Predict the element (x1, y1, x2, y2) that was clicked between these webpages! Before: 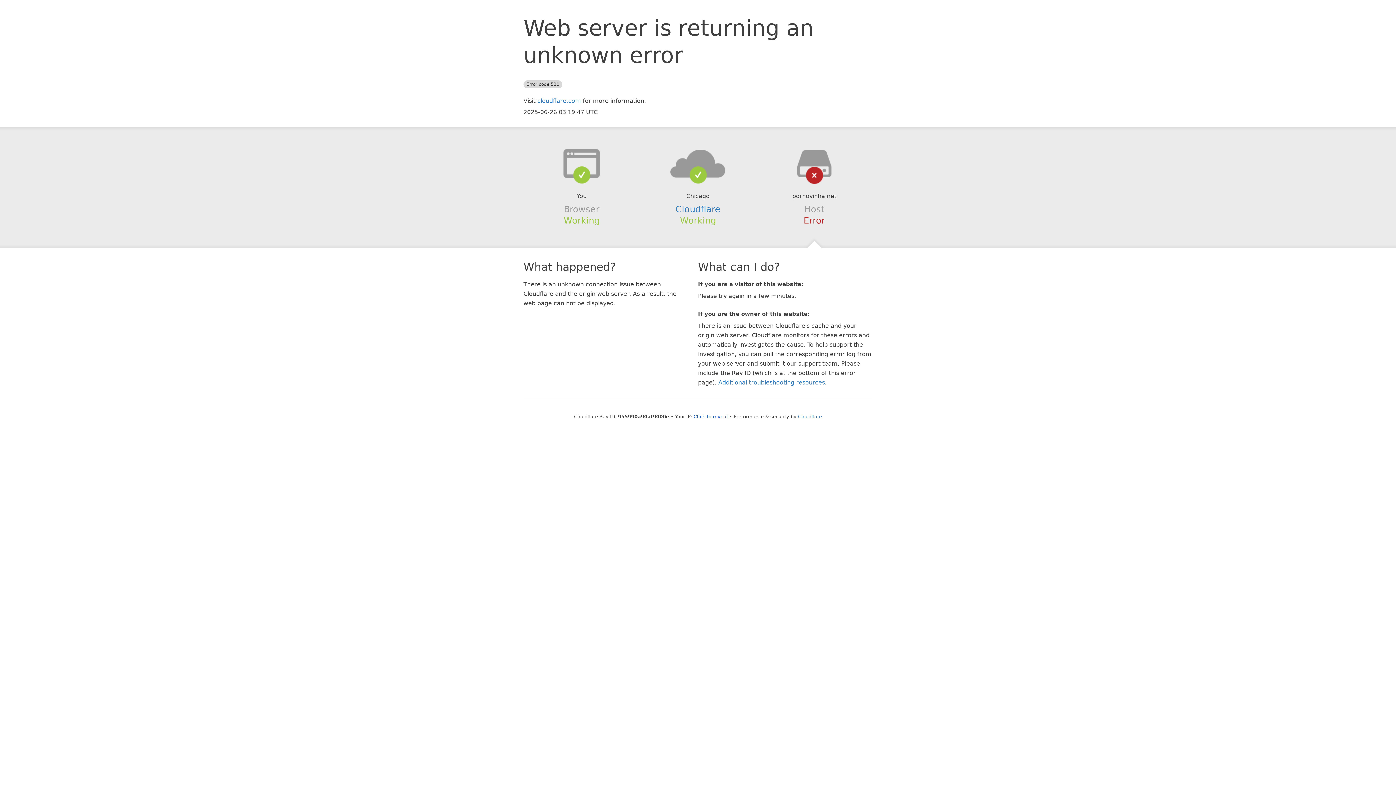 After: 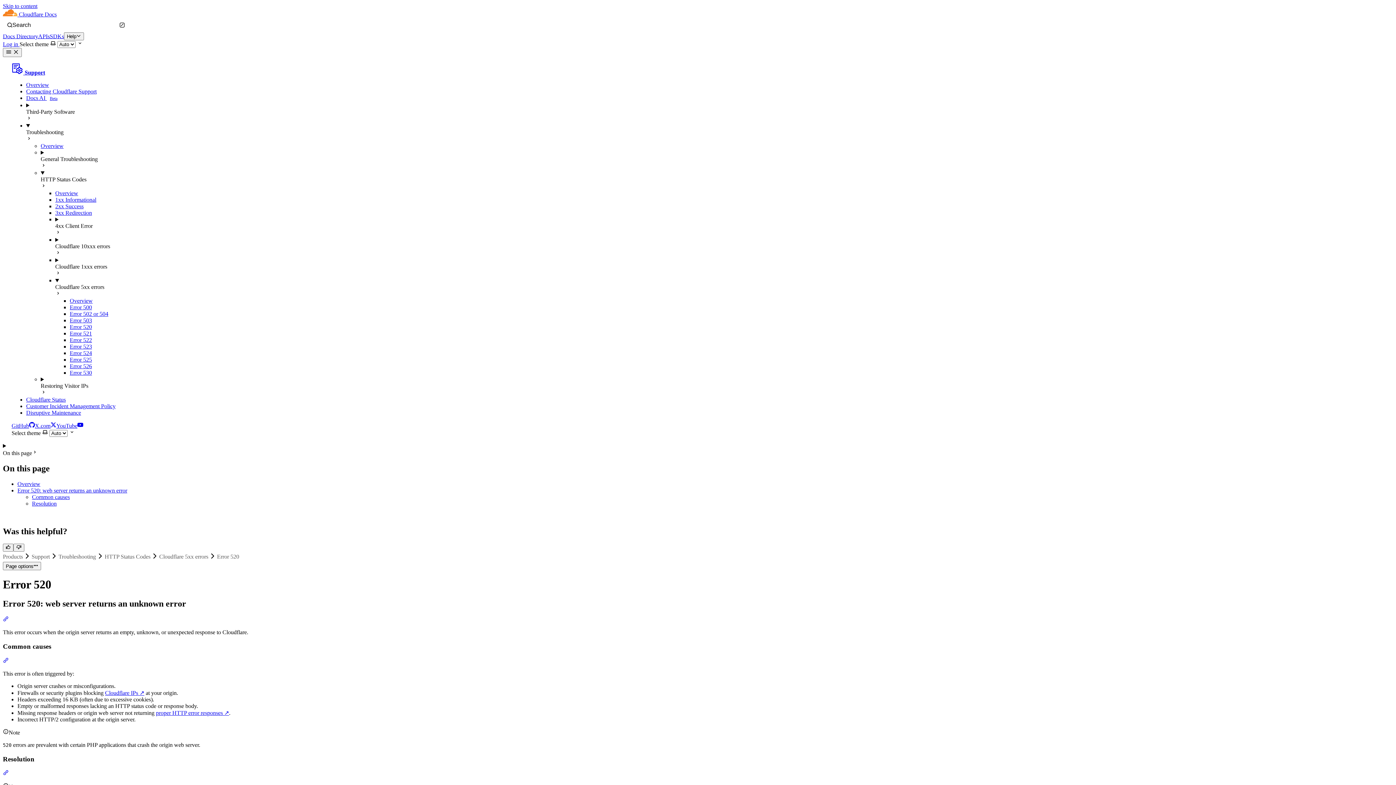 Action: label: Additional troubleshooting resources bbox: (718, 379, 825, 386)